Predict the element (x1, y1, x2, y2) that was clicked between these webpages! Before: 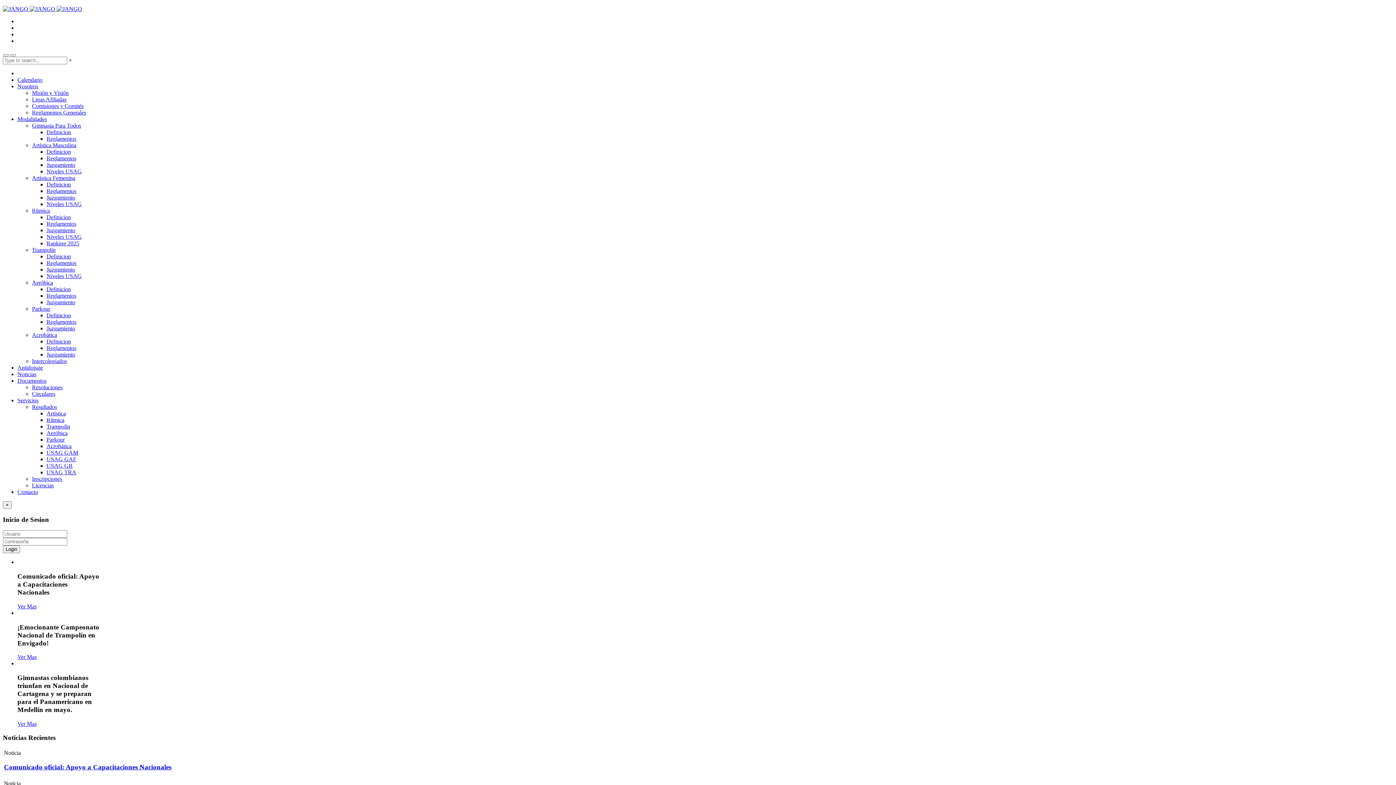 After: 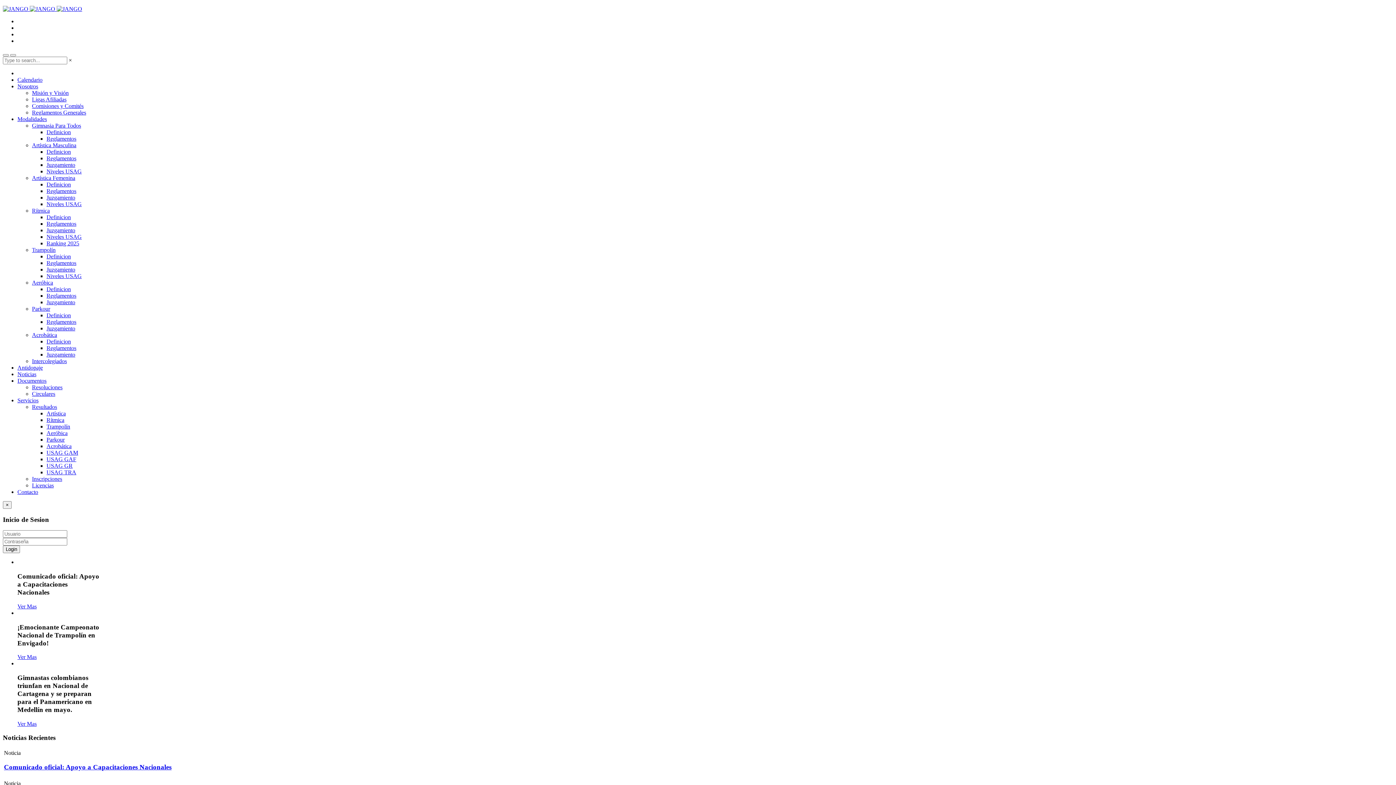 Action: label: Comunicado oficial: Apoyo a Capacitaciones Nacionales bbox: (4, 763, 1392, 771)